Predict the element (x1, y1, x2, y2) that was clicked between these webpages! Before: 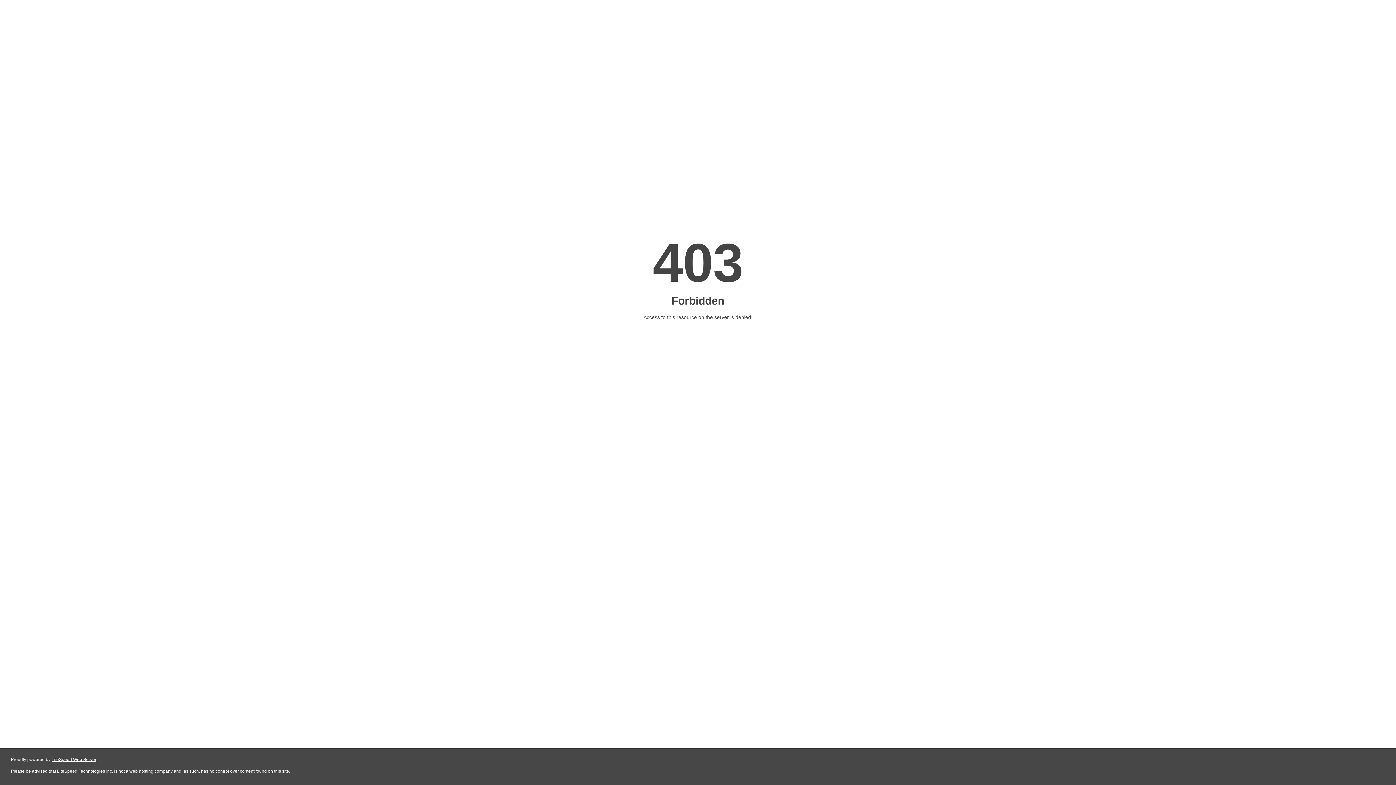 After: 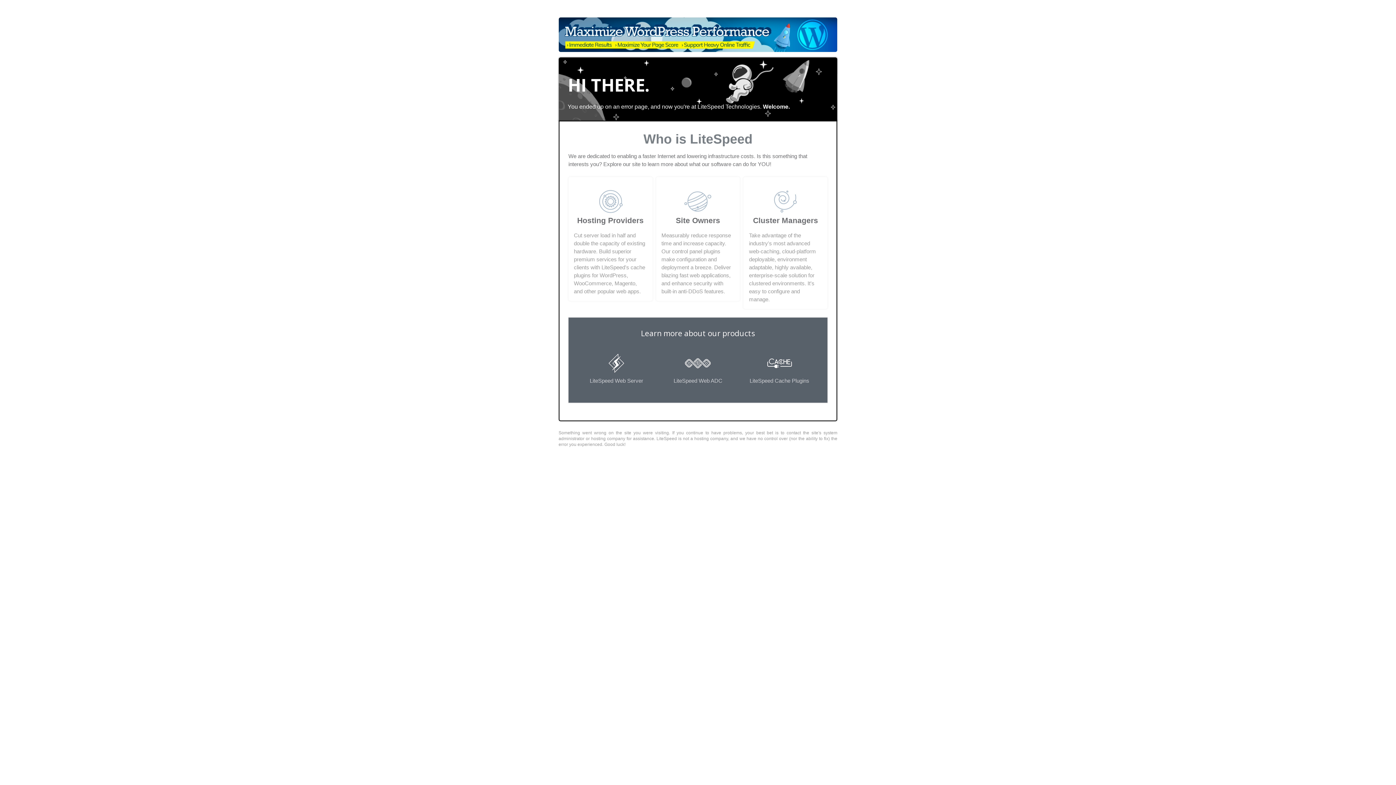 Action: bbox: (51, 757, 96, 762) label: LiteSpeed Web Server